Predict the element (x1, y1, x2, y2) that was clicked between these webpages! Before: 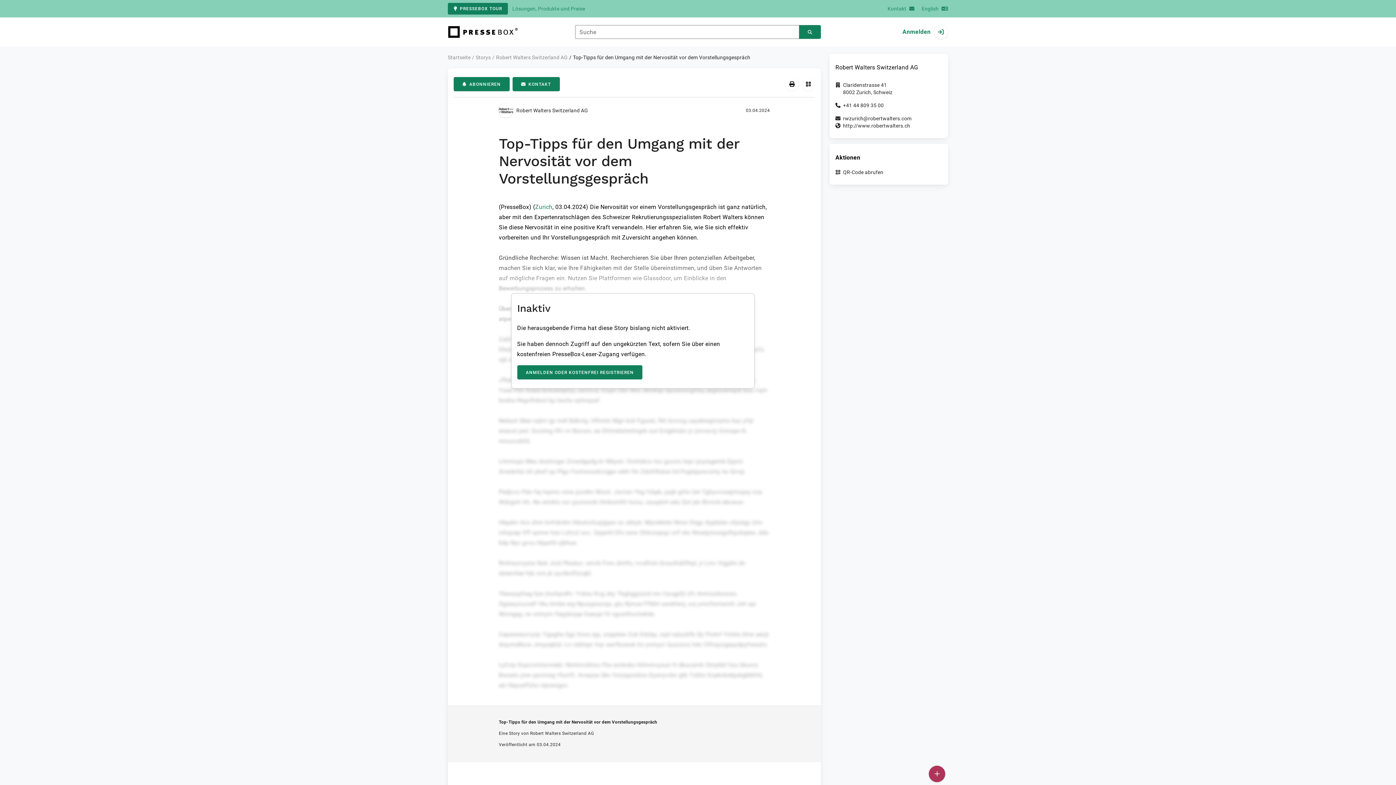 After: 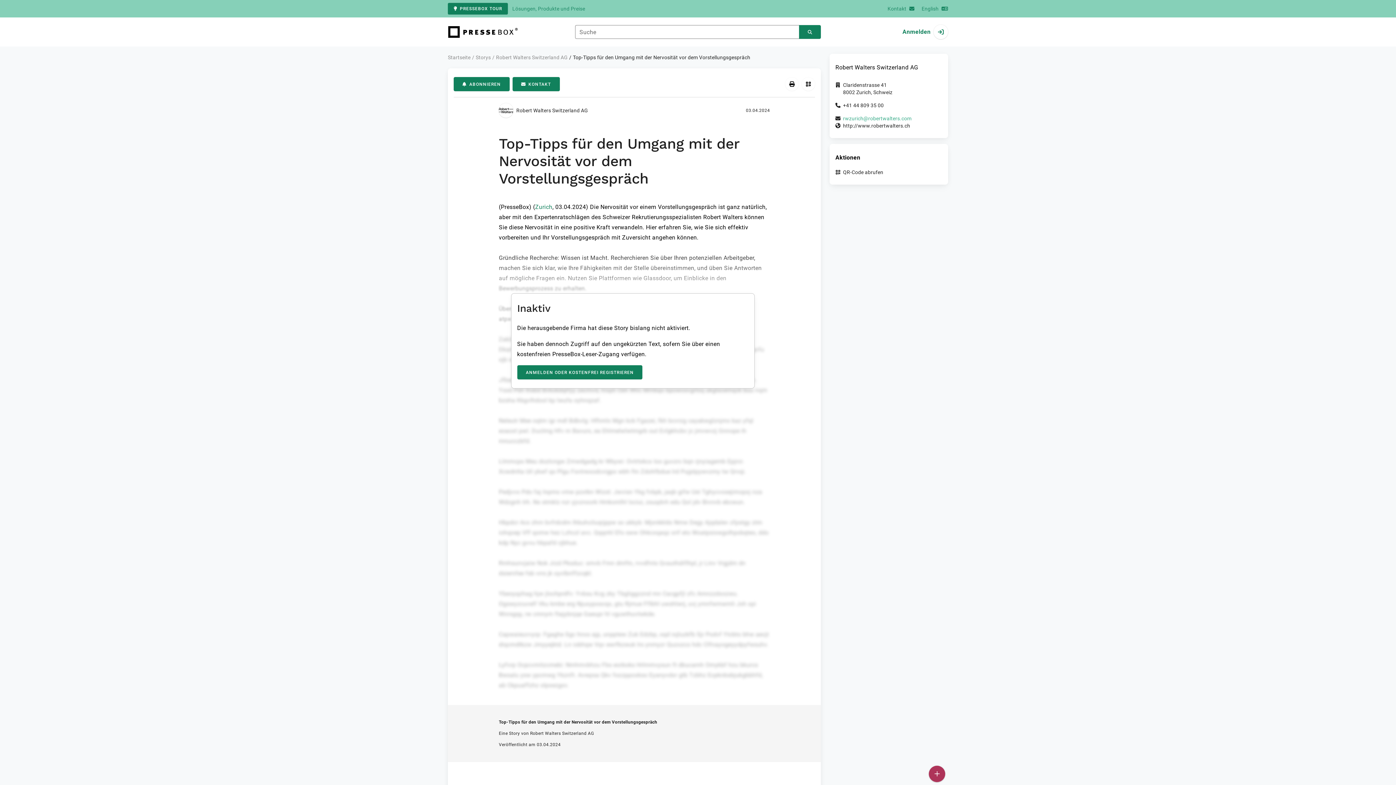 Action: label: rwzurich@robertwalters.com bbox: (843, 115, 911, 121)